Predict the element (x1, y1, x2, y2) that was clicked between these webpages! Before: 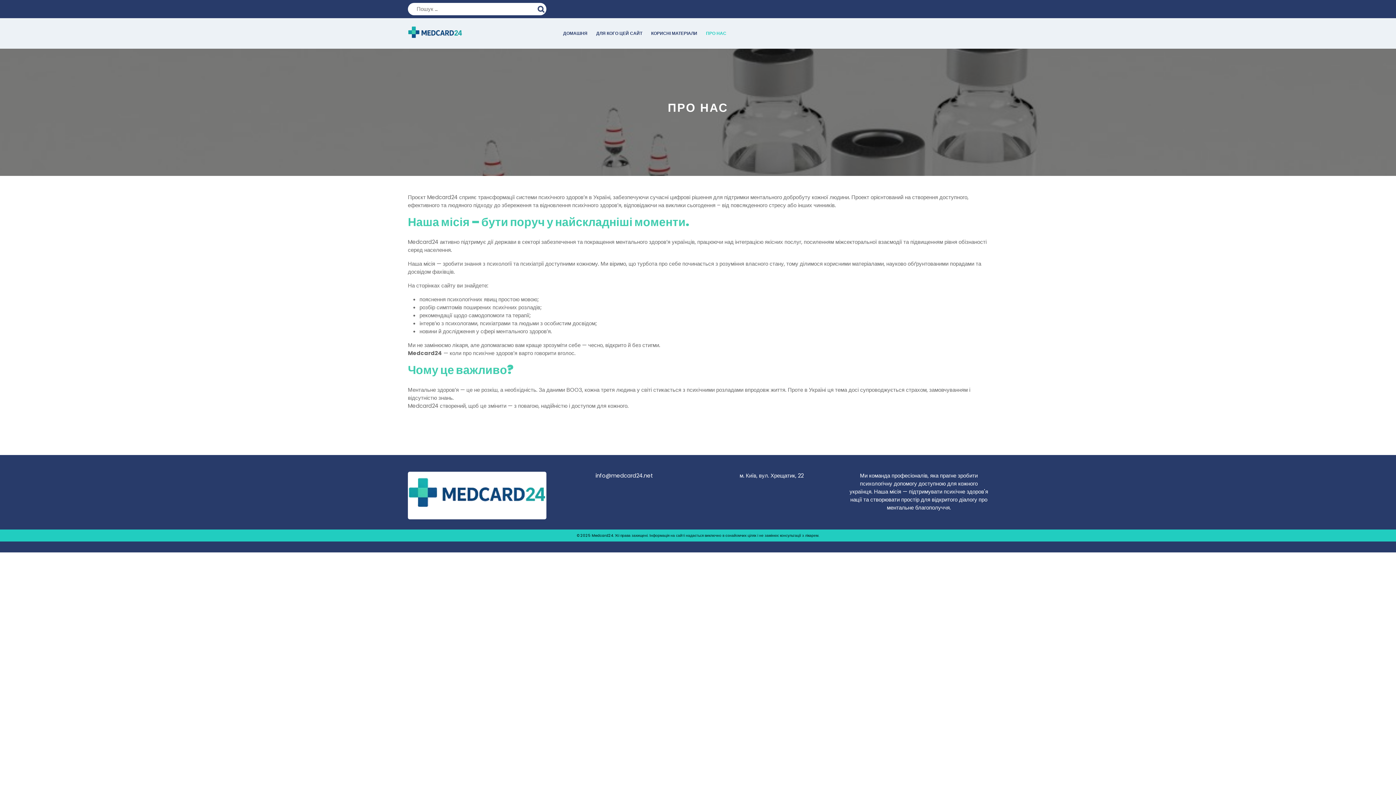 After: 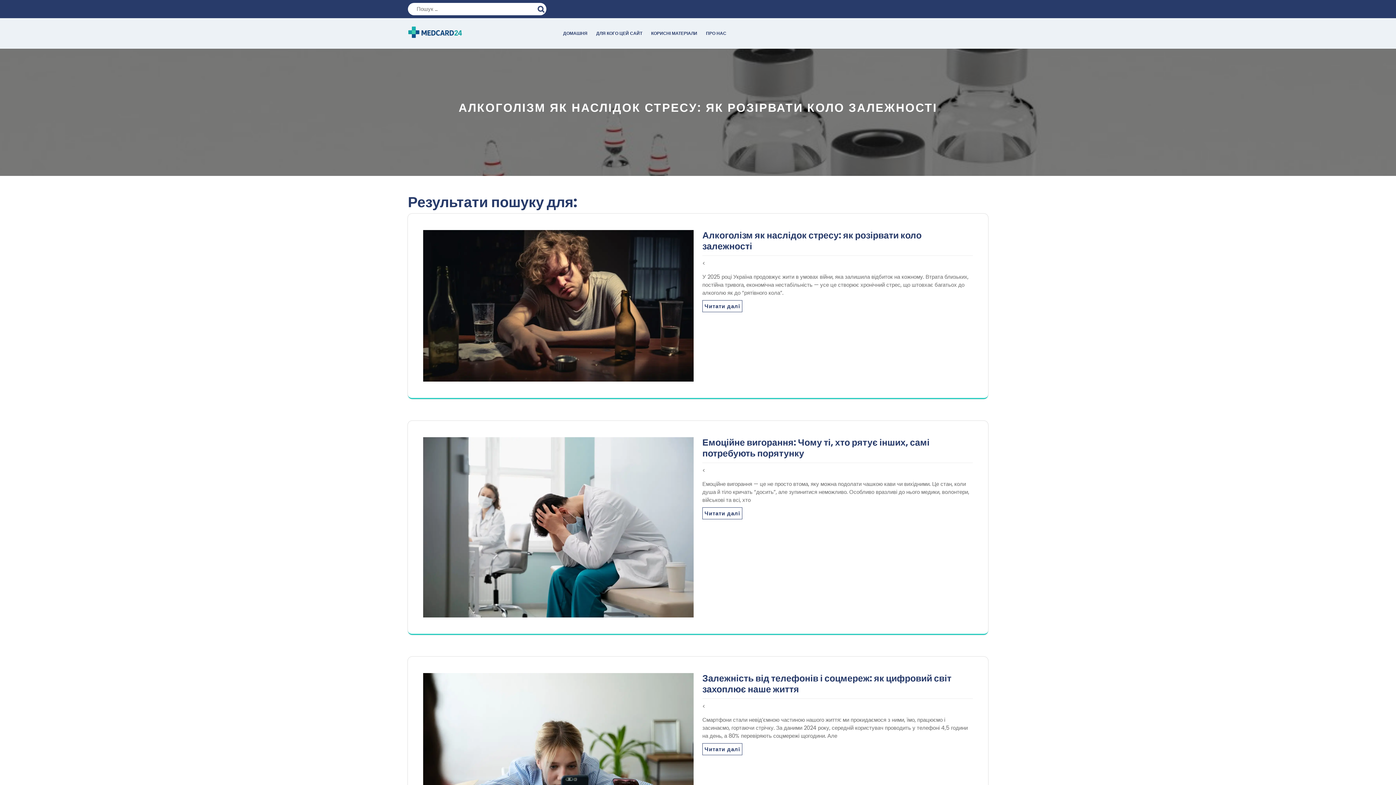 Action: label: Пошук bbox: (537, 2, 546, 13)